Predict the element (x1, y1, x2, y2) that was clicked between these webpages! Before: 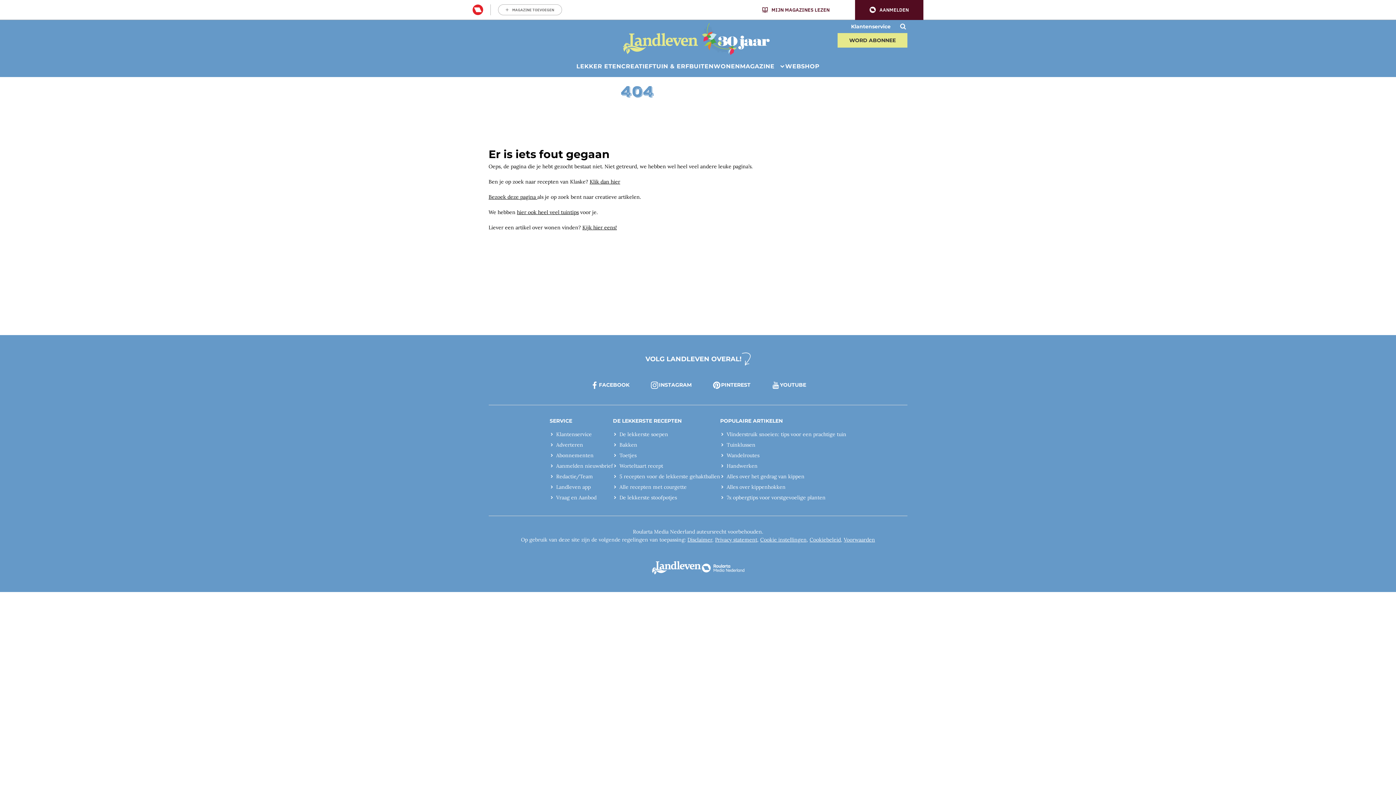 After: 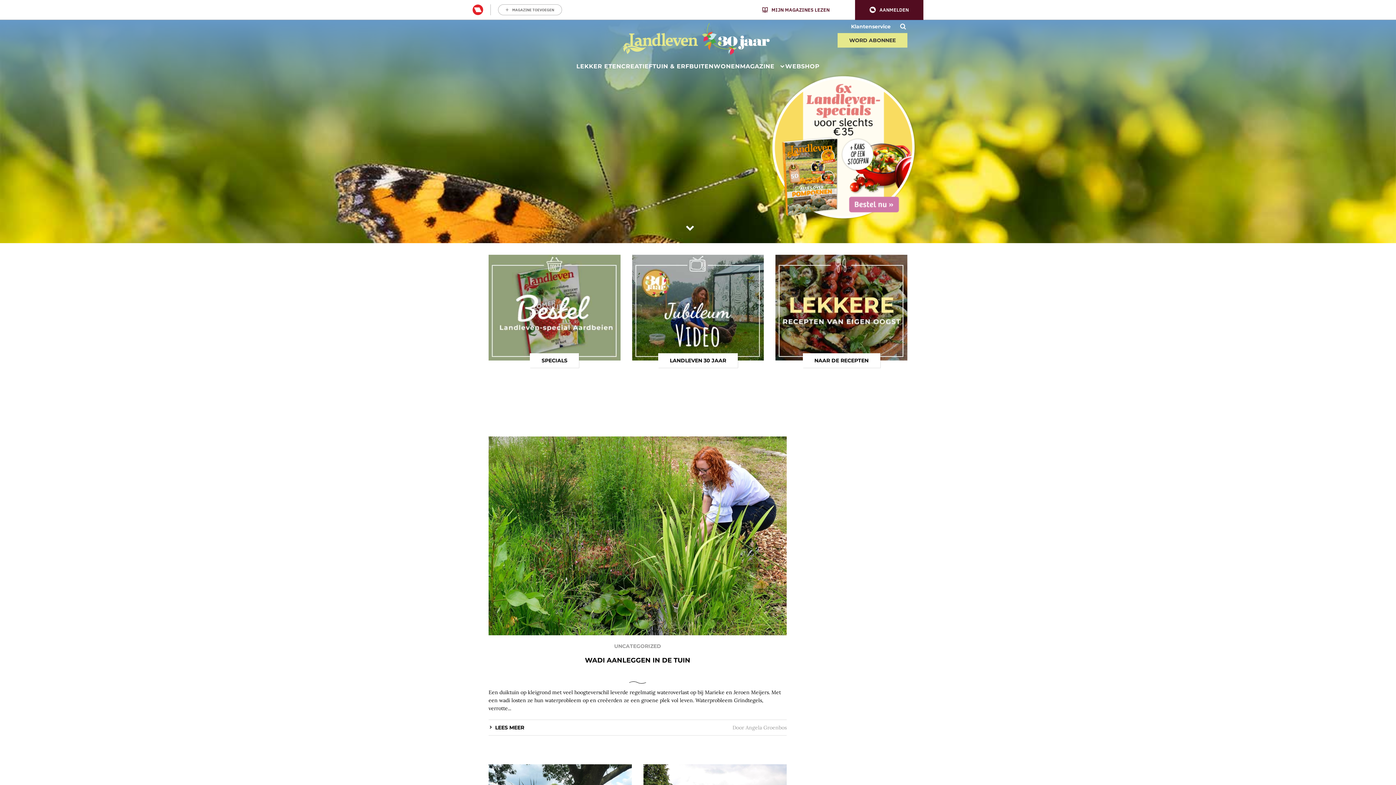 Action: bbox: (622, 33, 698, 54)